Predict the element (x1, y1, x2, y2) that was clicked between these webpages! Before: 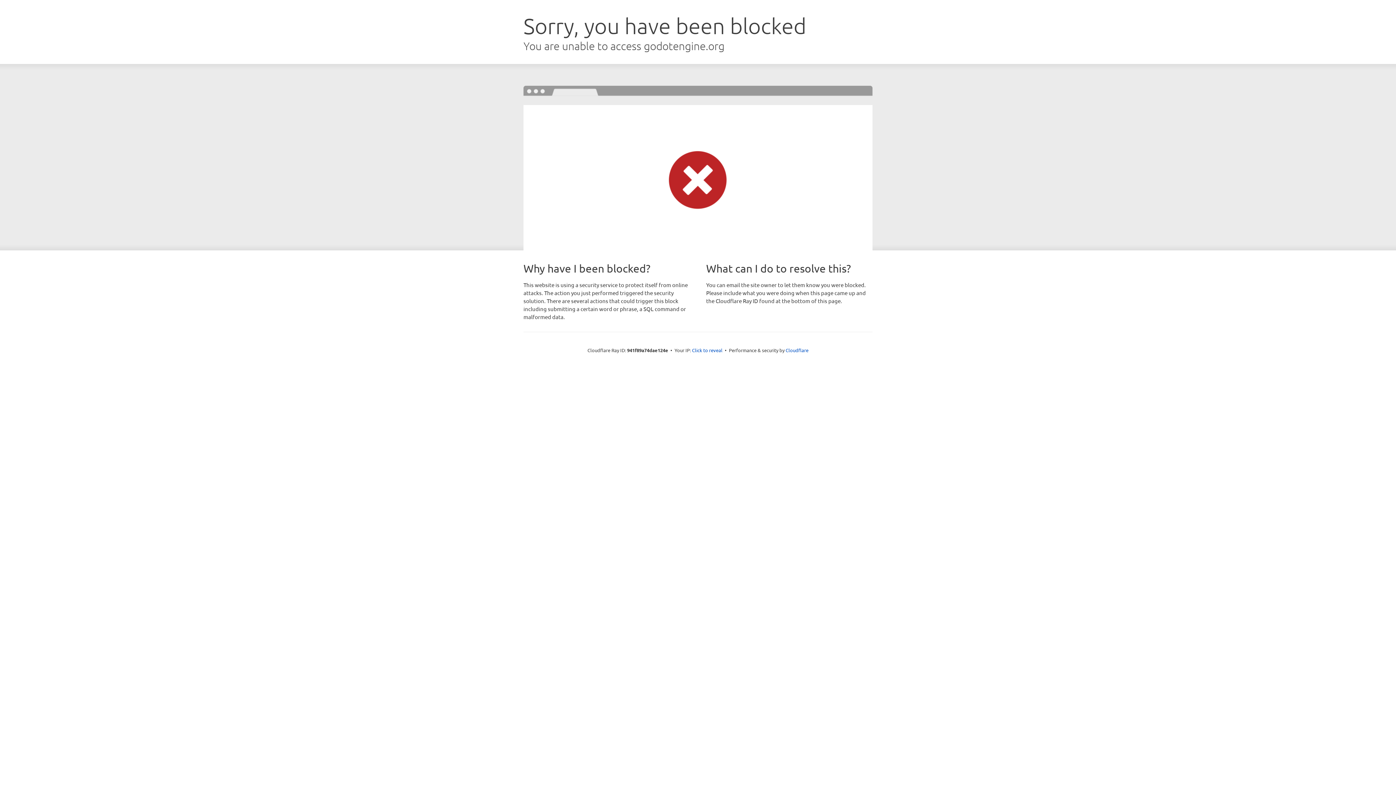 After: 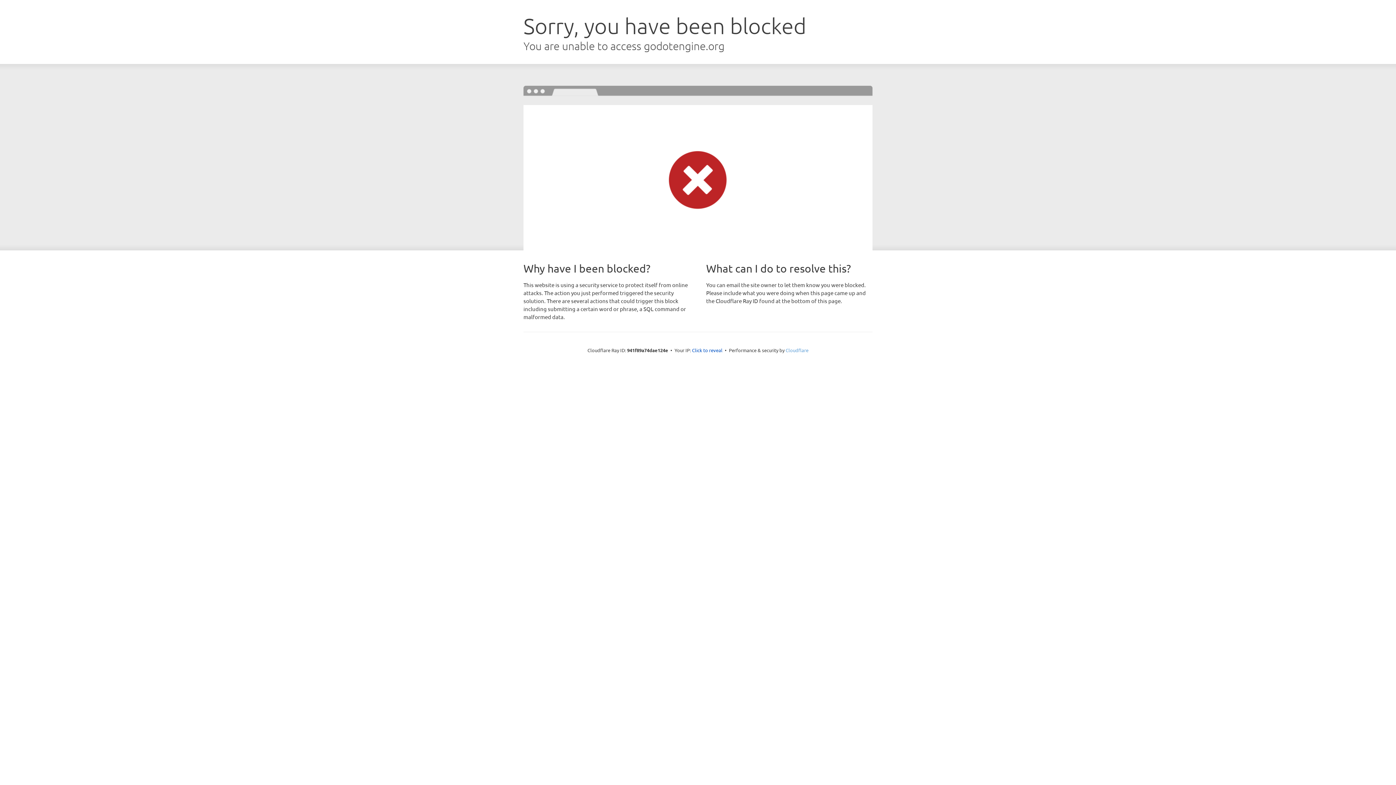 Action: bbox: (785, 347, 808, 353) label: Cloudflare